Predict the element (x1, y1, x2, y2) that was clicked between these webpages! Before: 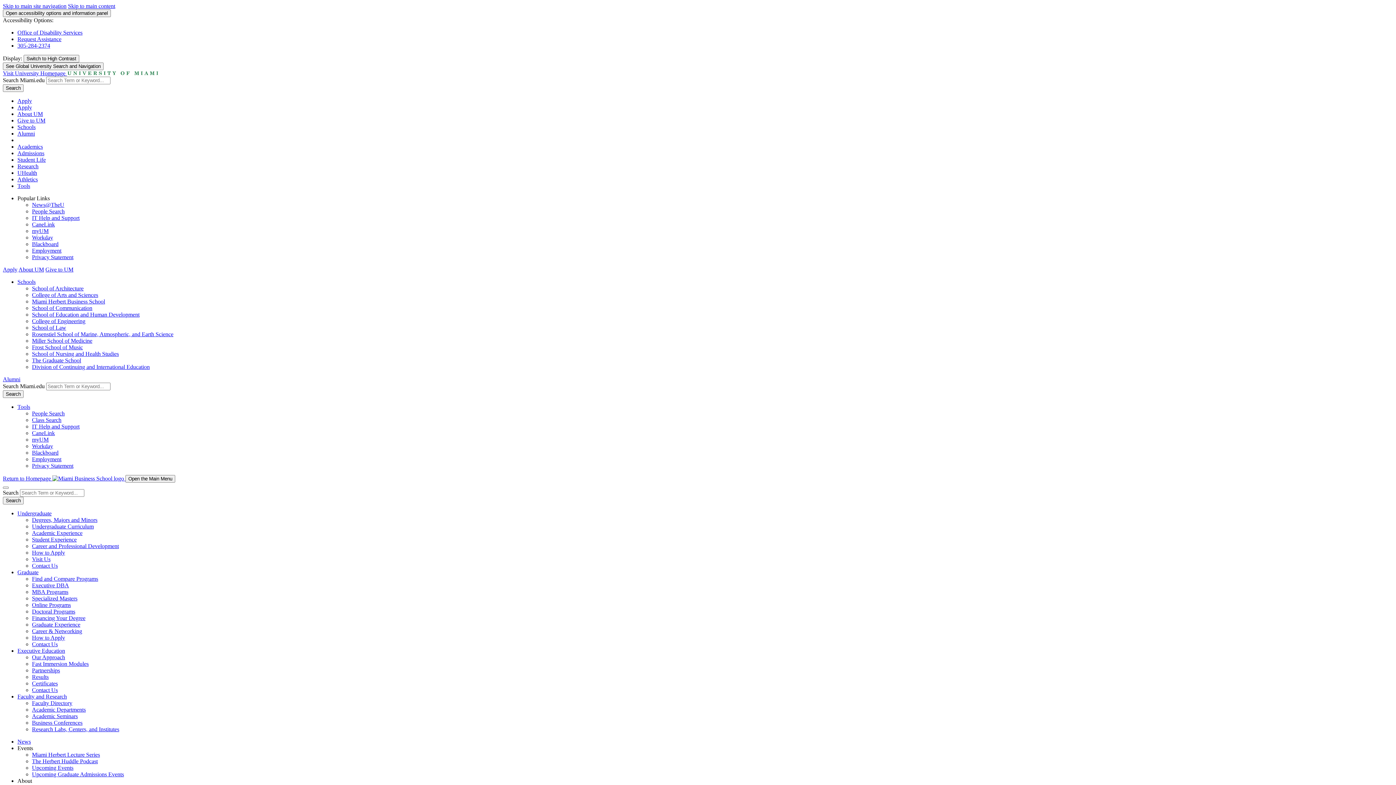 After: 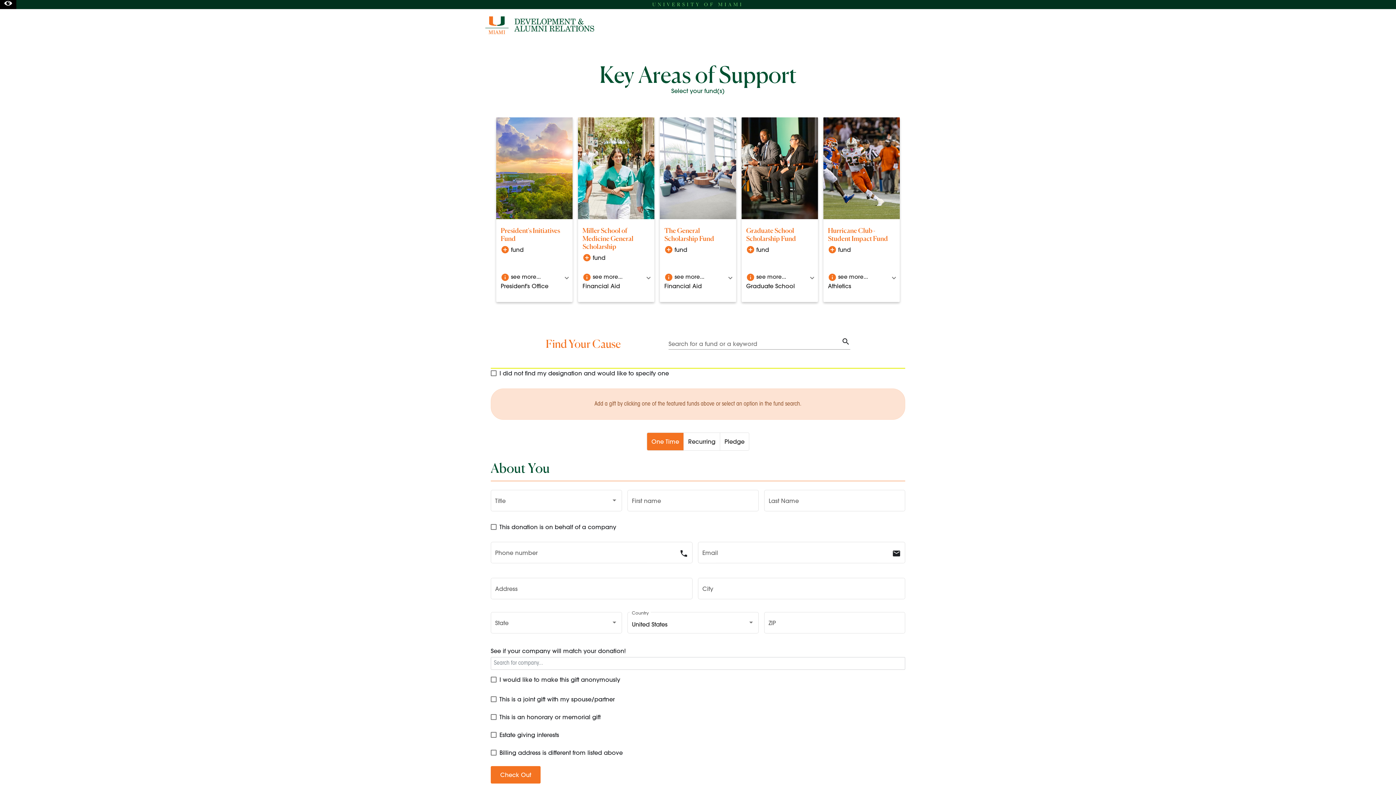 Action: label: Give to UM bbox: (17, 117, 45, 123)